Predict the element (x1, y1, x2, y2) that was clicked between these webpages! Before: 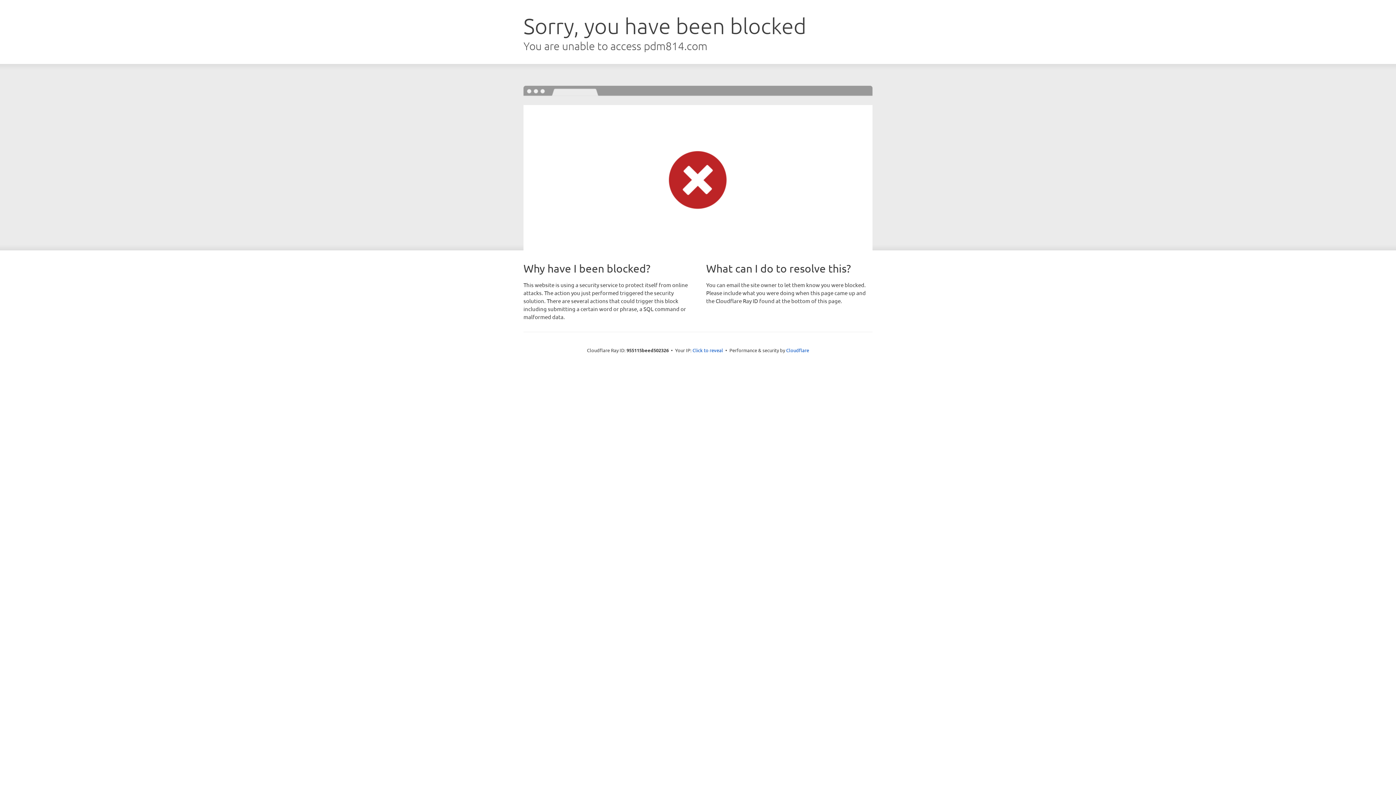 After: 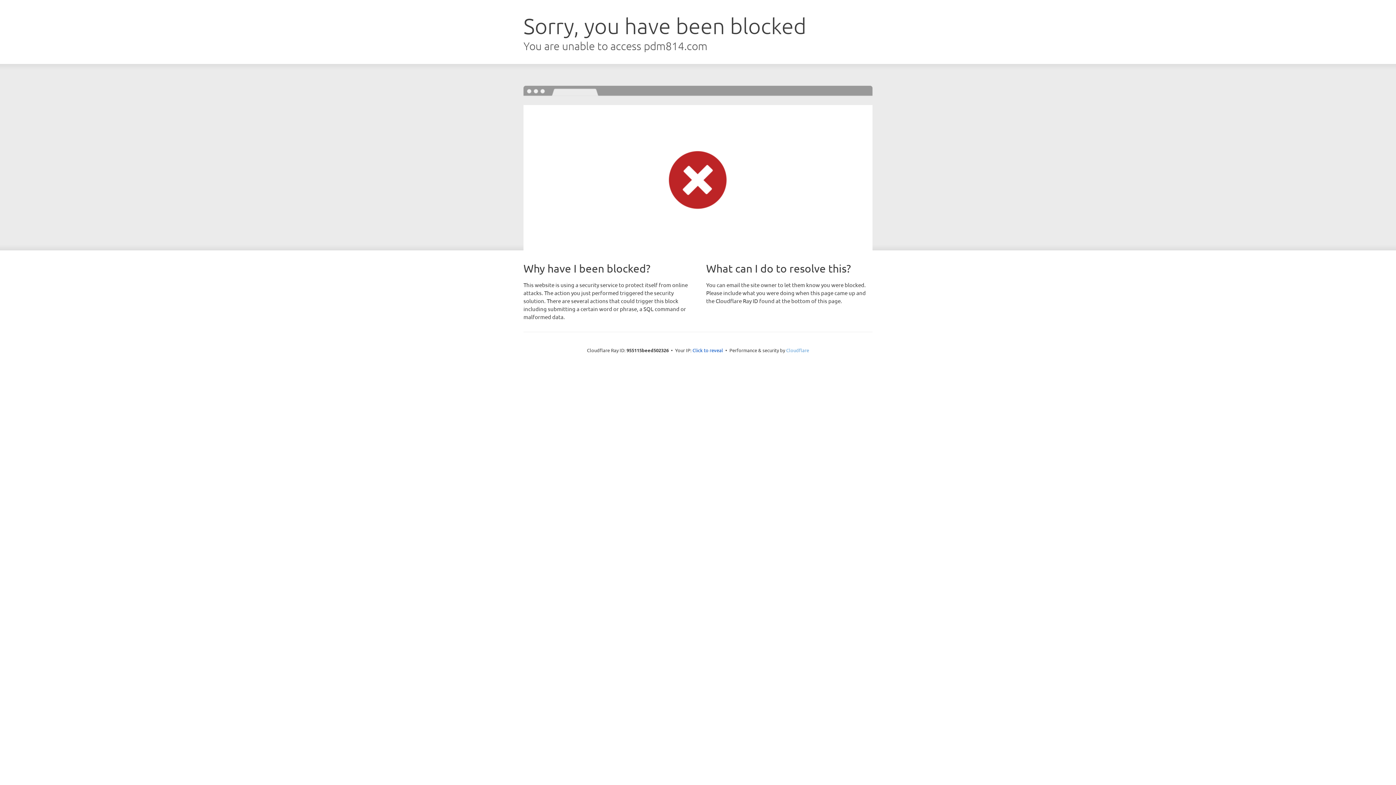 Action: label: Cloudflare bbox: (786, 347, 809, 353)